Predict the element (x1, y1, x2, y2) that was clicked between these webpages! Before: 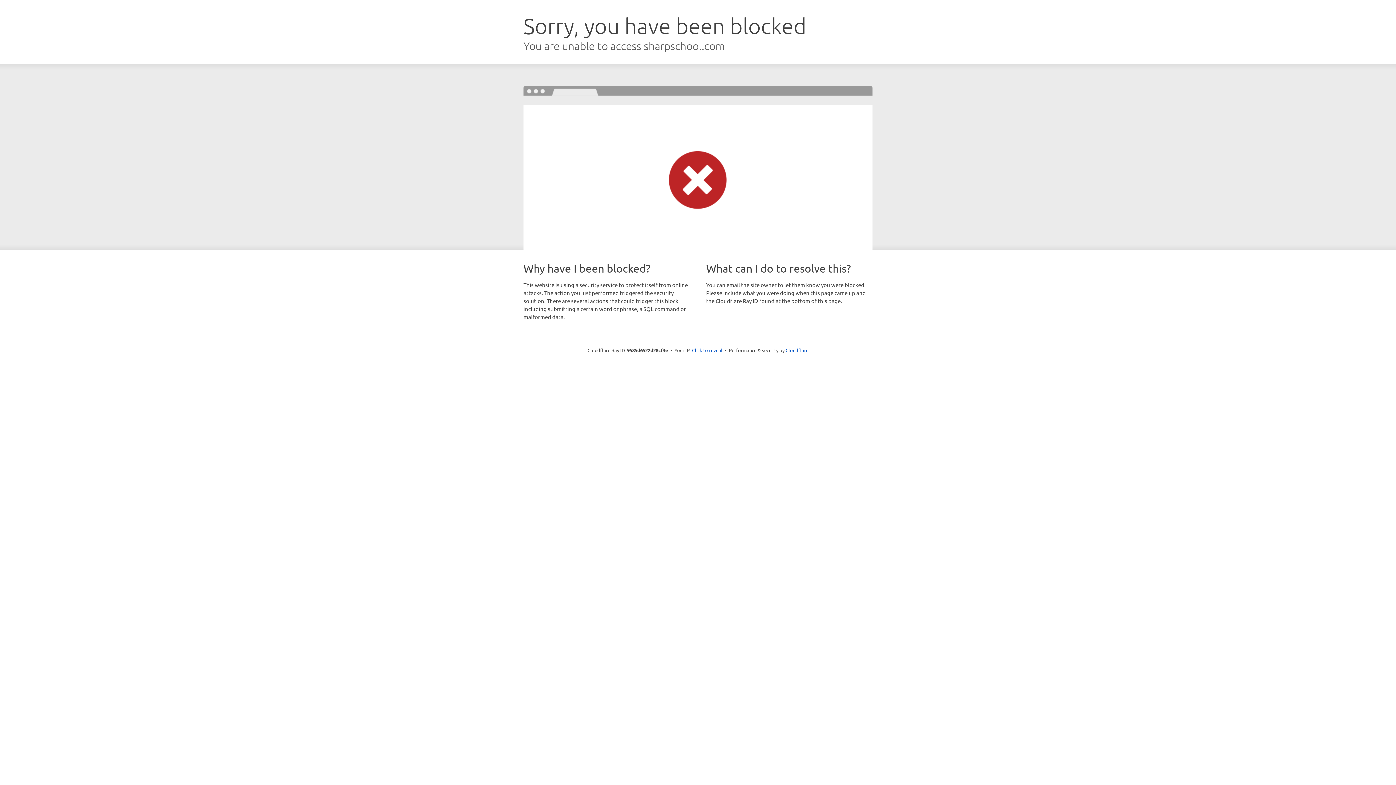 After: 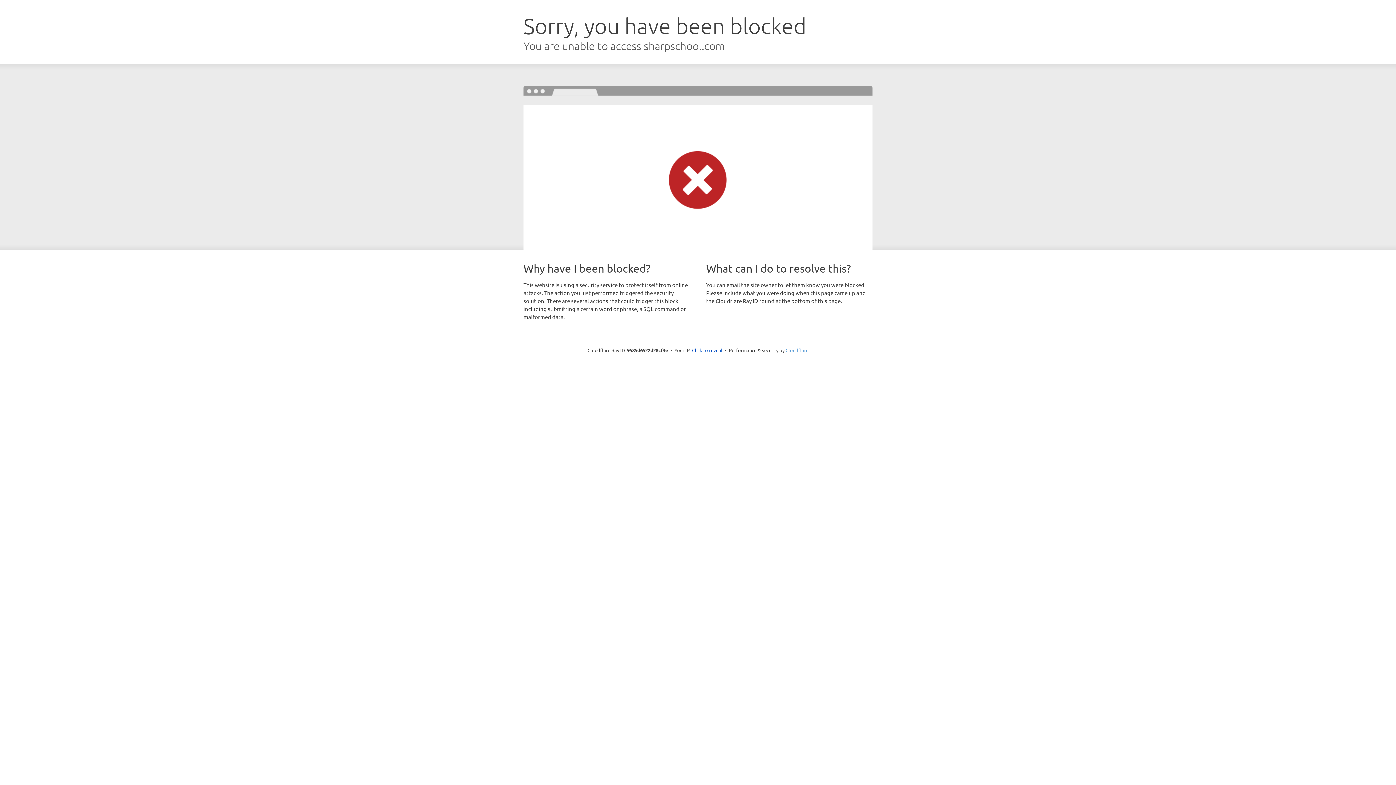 Action: bbox: (785, 347, 808, 353) label: Cloudflare